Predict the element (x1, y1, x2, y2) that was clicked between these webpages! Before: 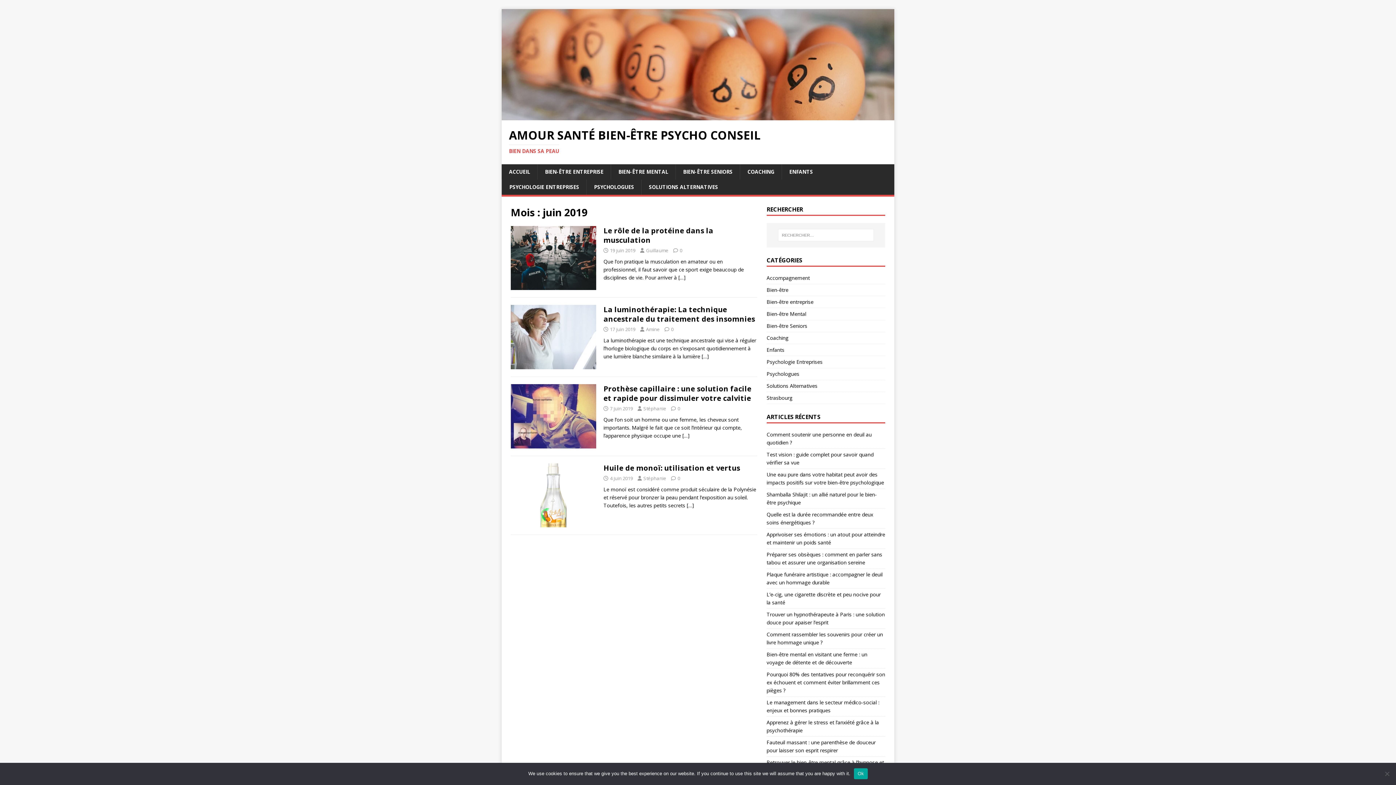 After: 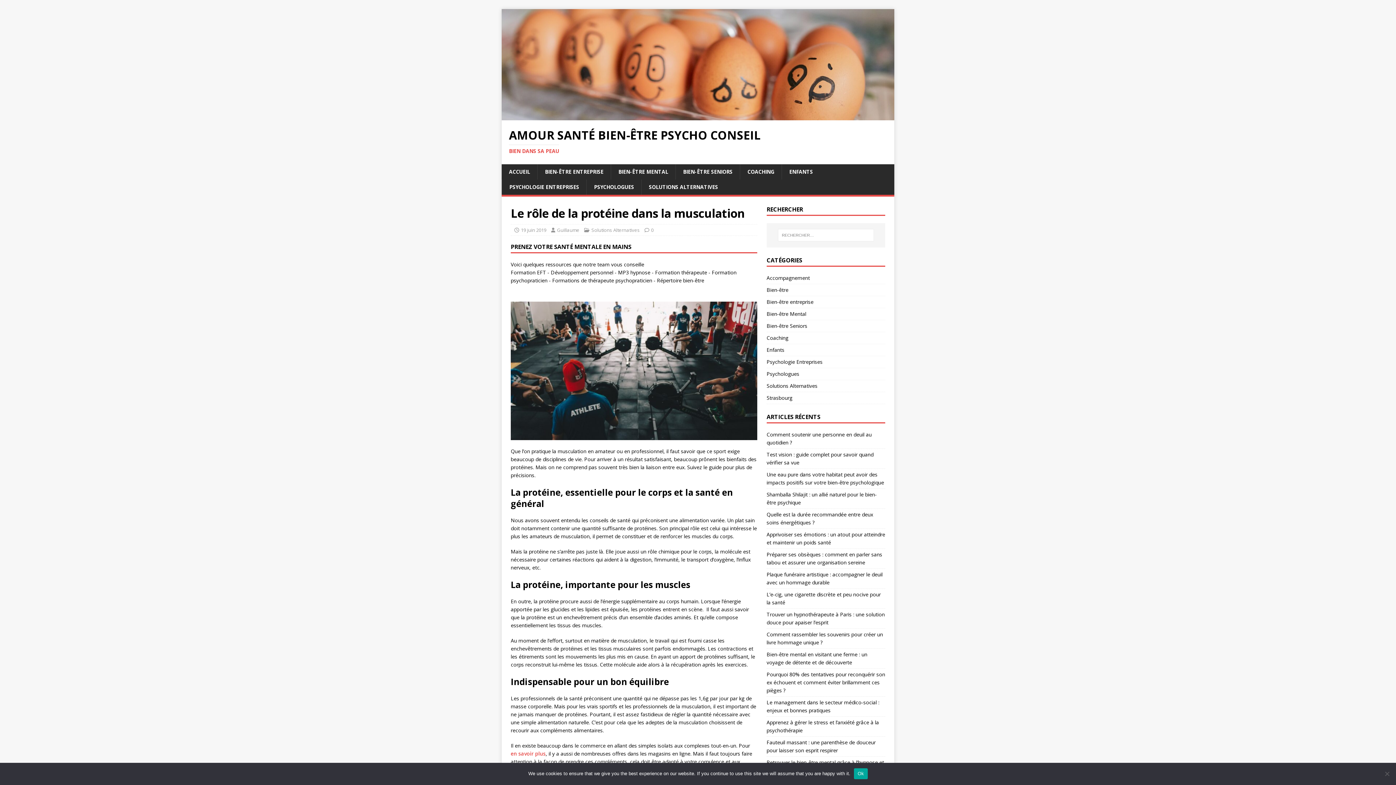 Action: bbox: (510, 282, 596, 289)